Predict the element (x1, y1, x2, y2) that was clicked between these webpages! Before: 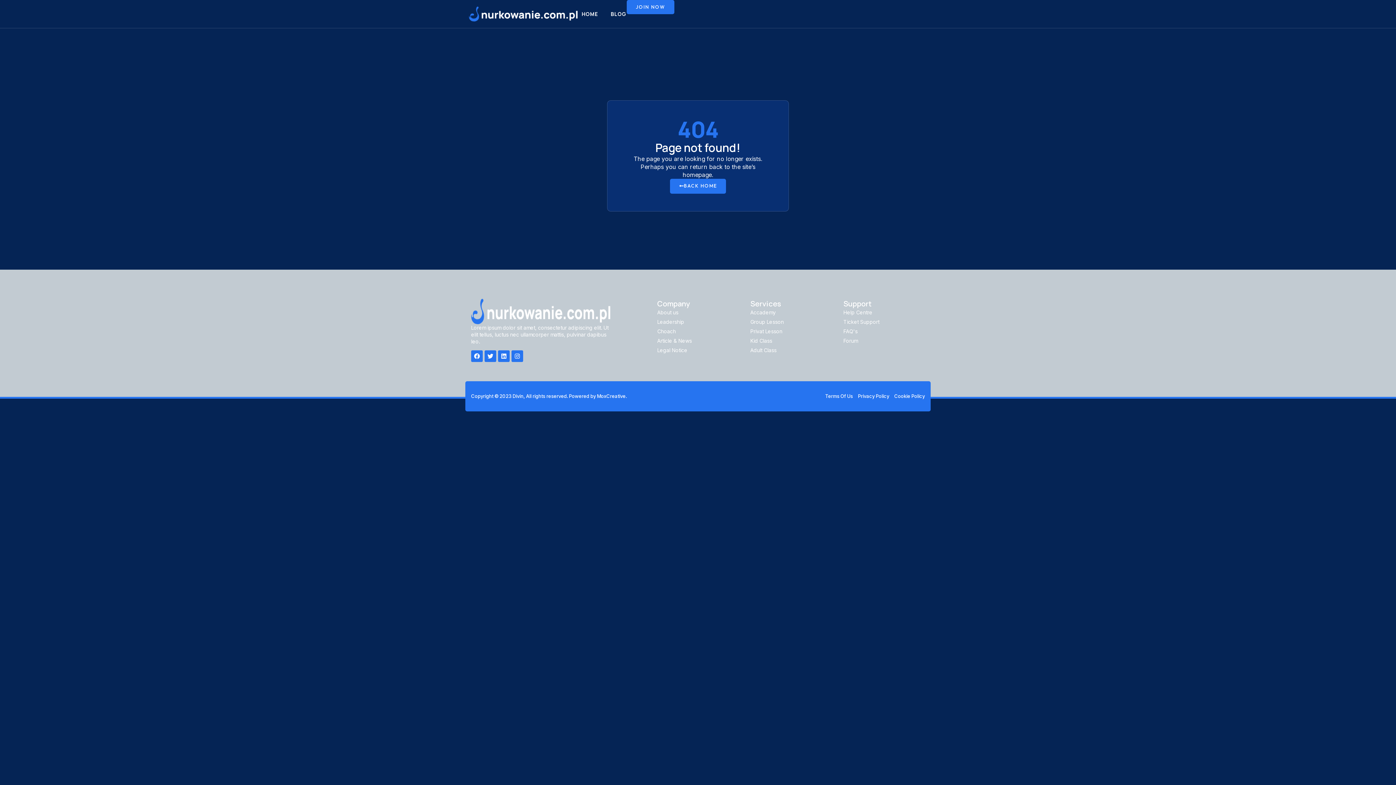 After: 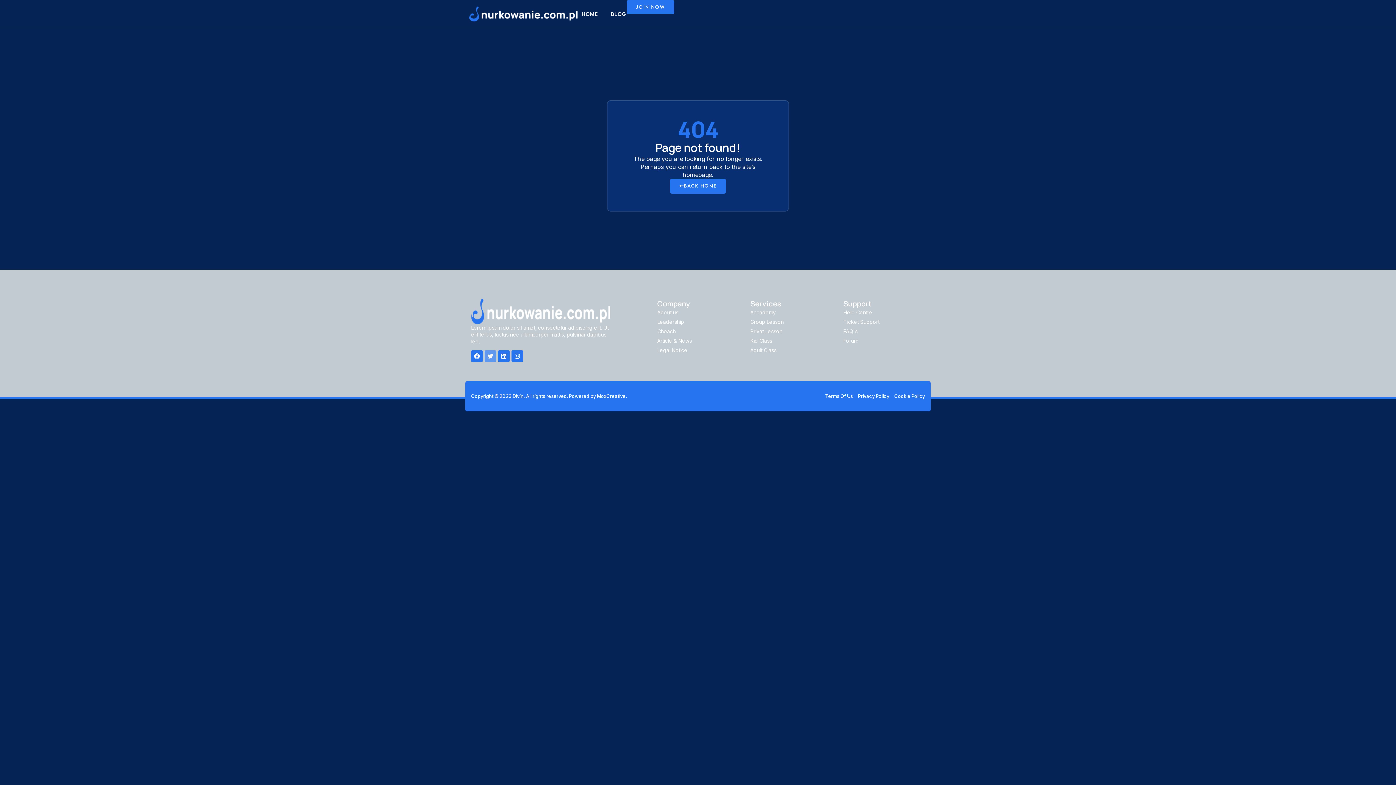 Action: label: Twitter bbox: (484, 350, 496, 362)